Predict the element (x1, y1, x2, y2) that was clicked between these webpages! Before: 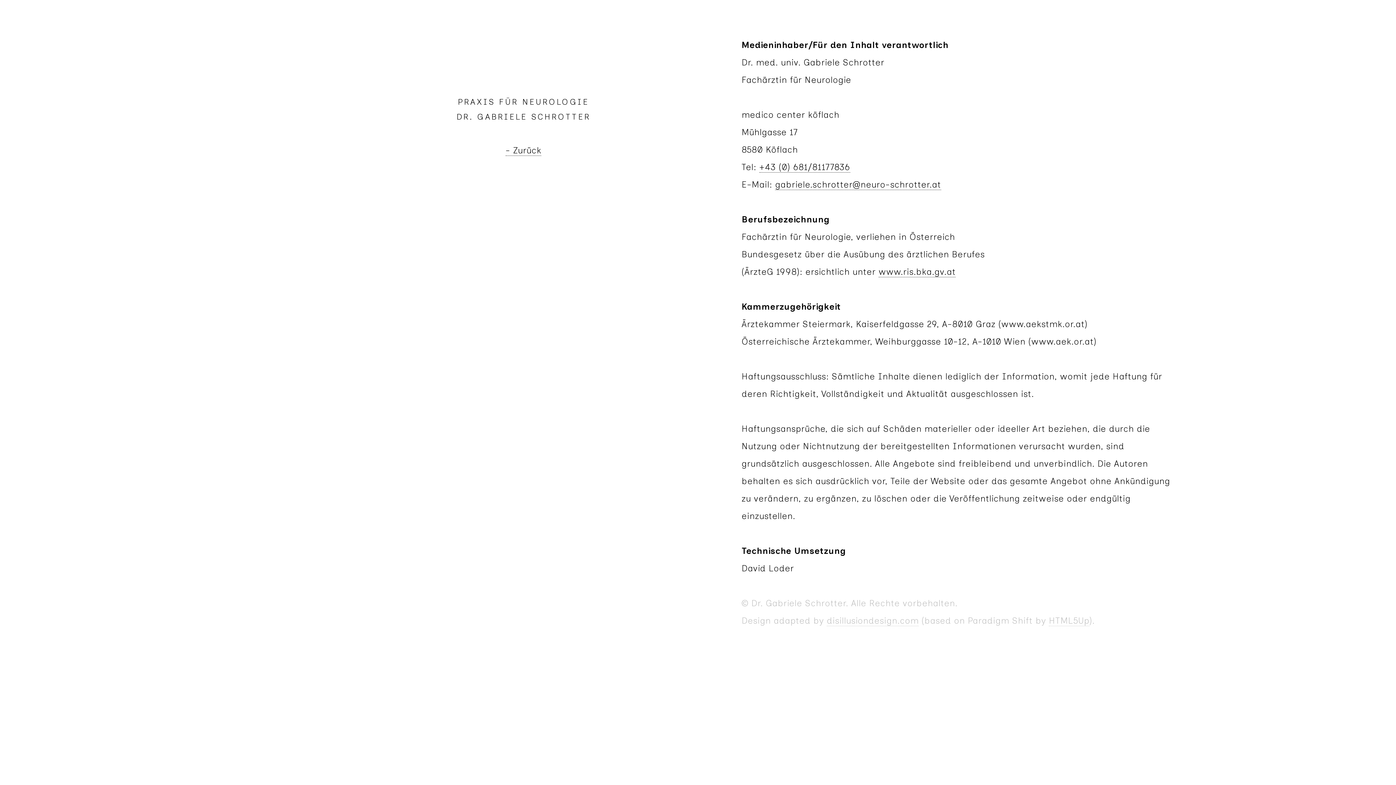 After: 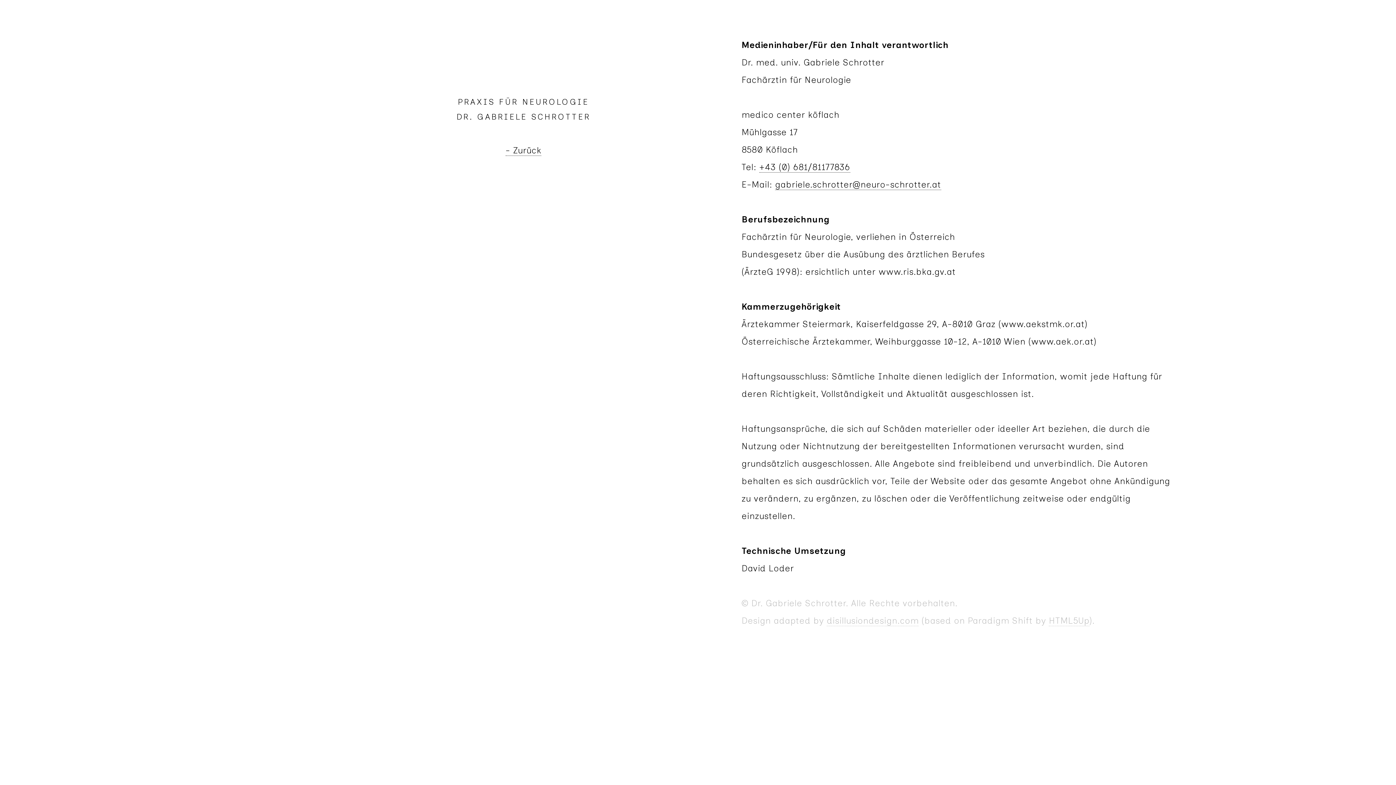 Action: label: www.ris.bka.gv.at bbox: (878, 266, 956, 277)